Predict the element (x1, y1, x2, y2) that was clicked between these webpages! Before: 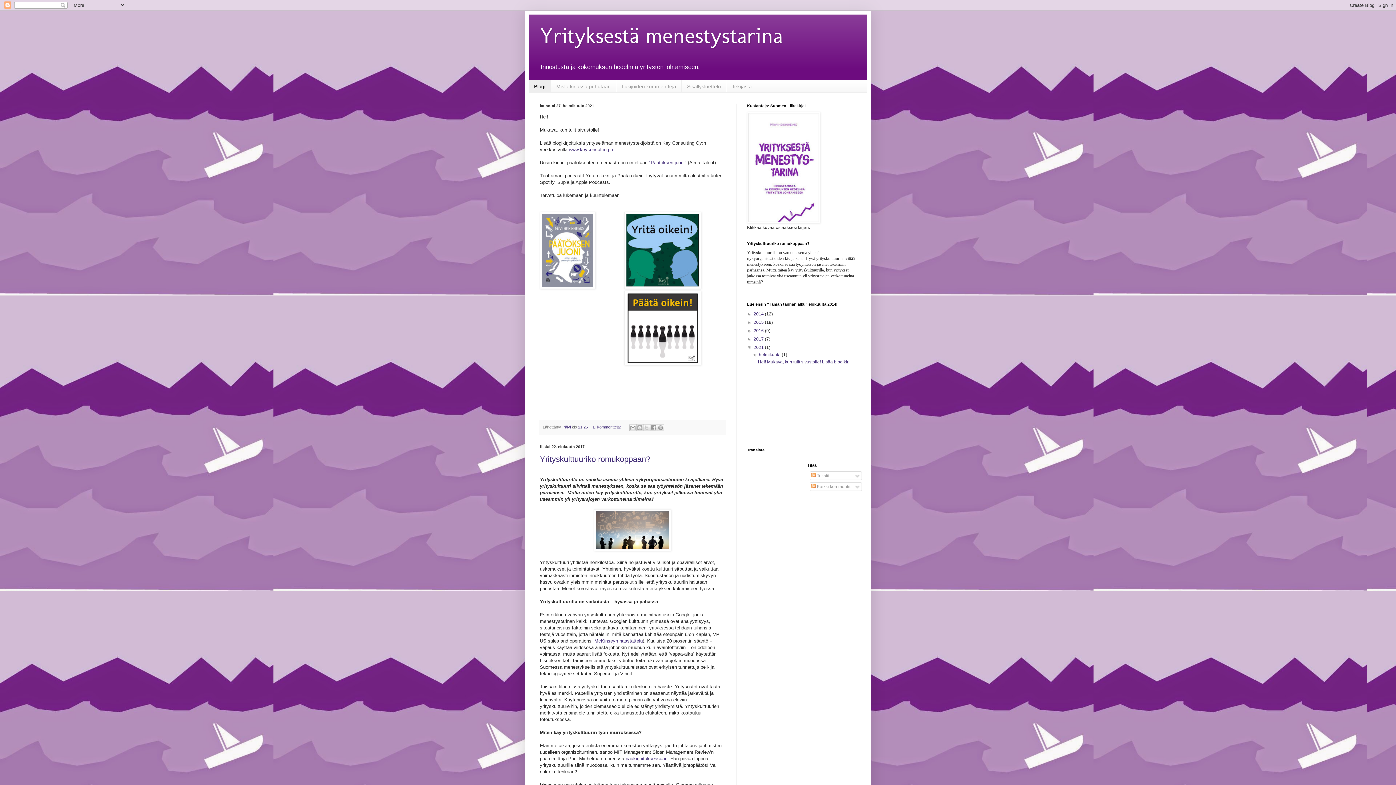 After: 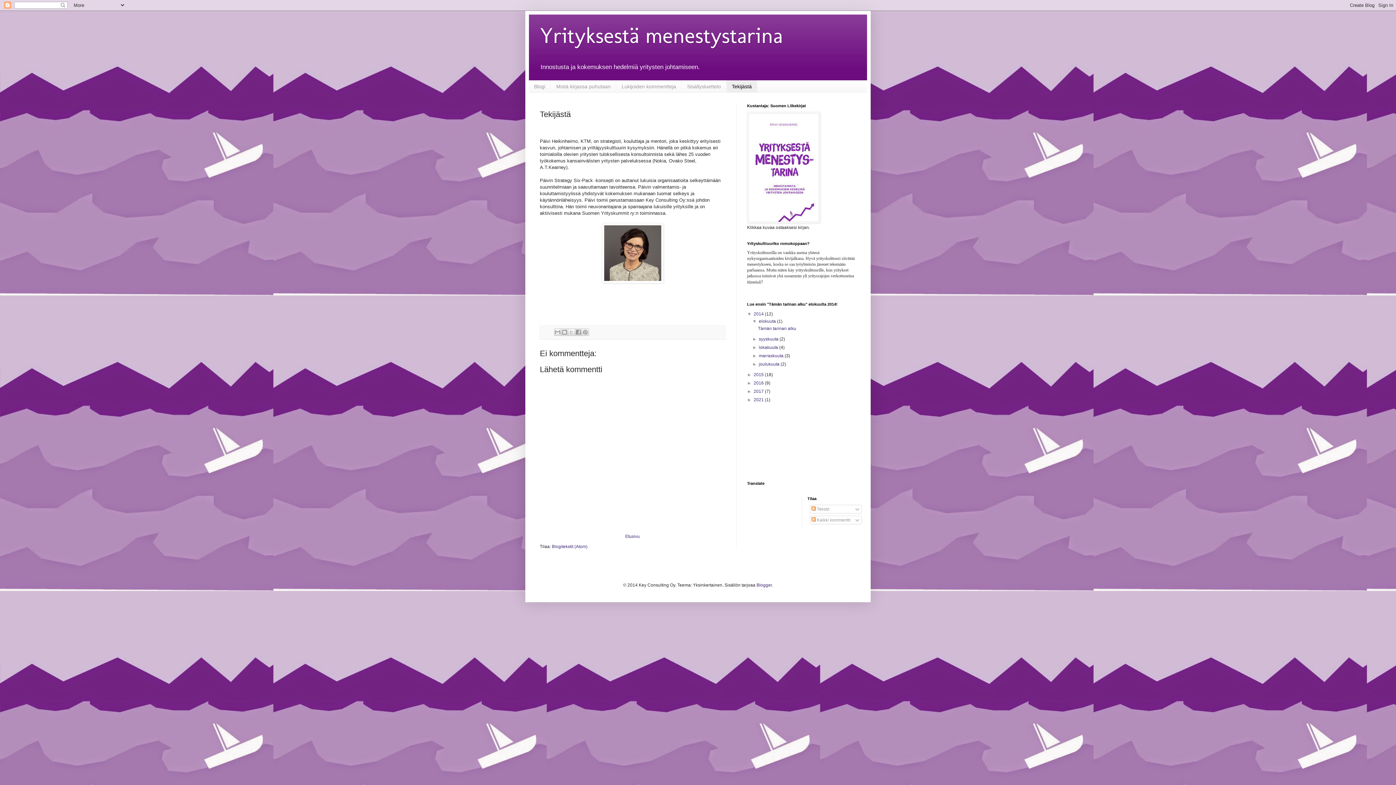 Action: label: Tekijästä bbox: (726, 80, 757, 92)